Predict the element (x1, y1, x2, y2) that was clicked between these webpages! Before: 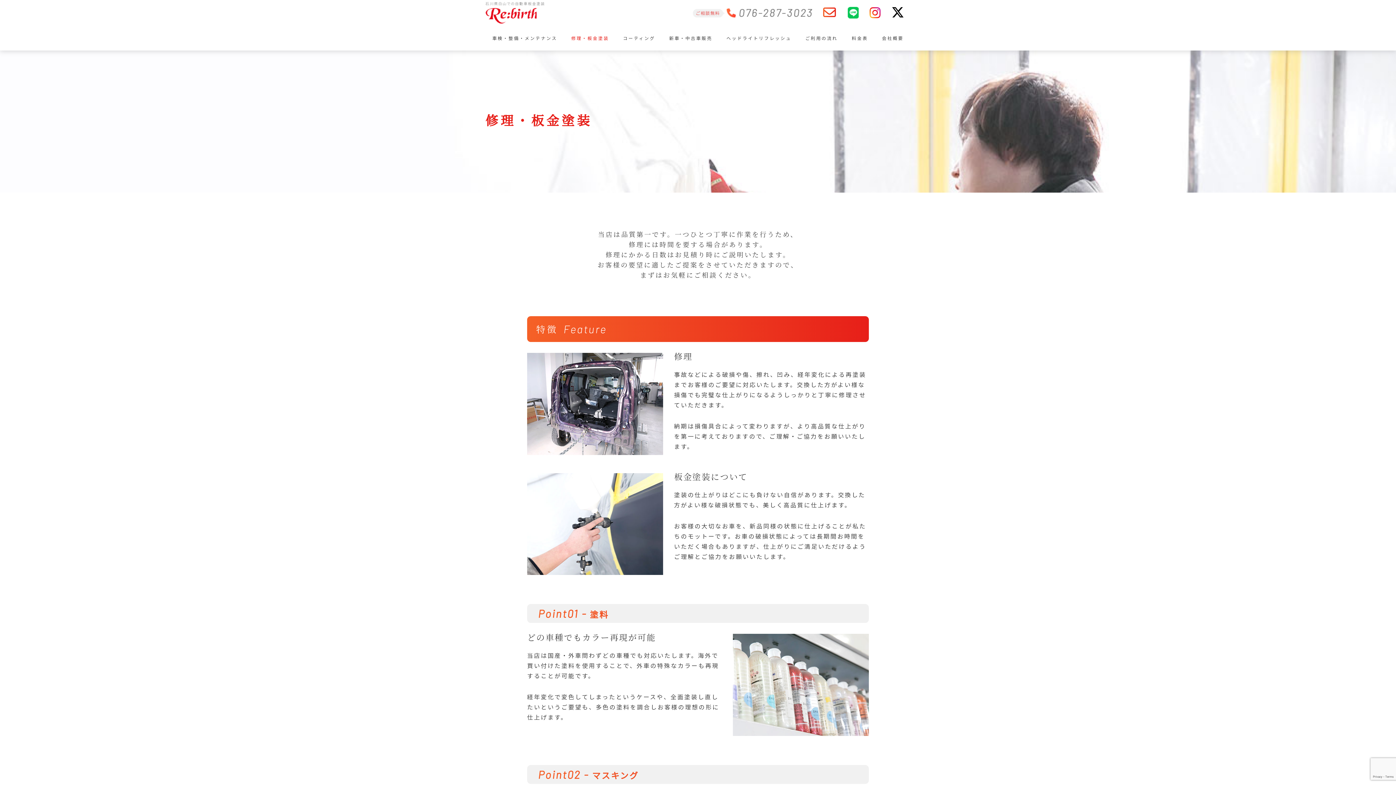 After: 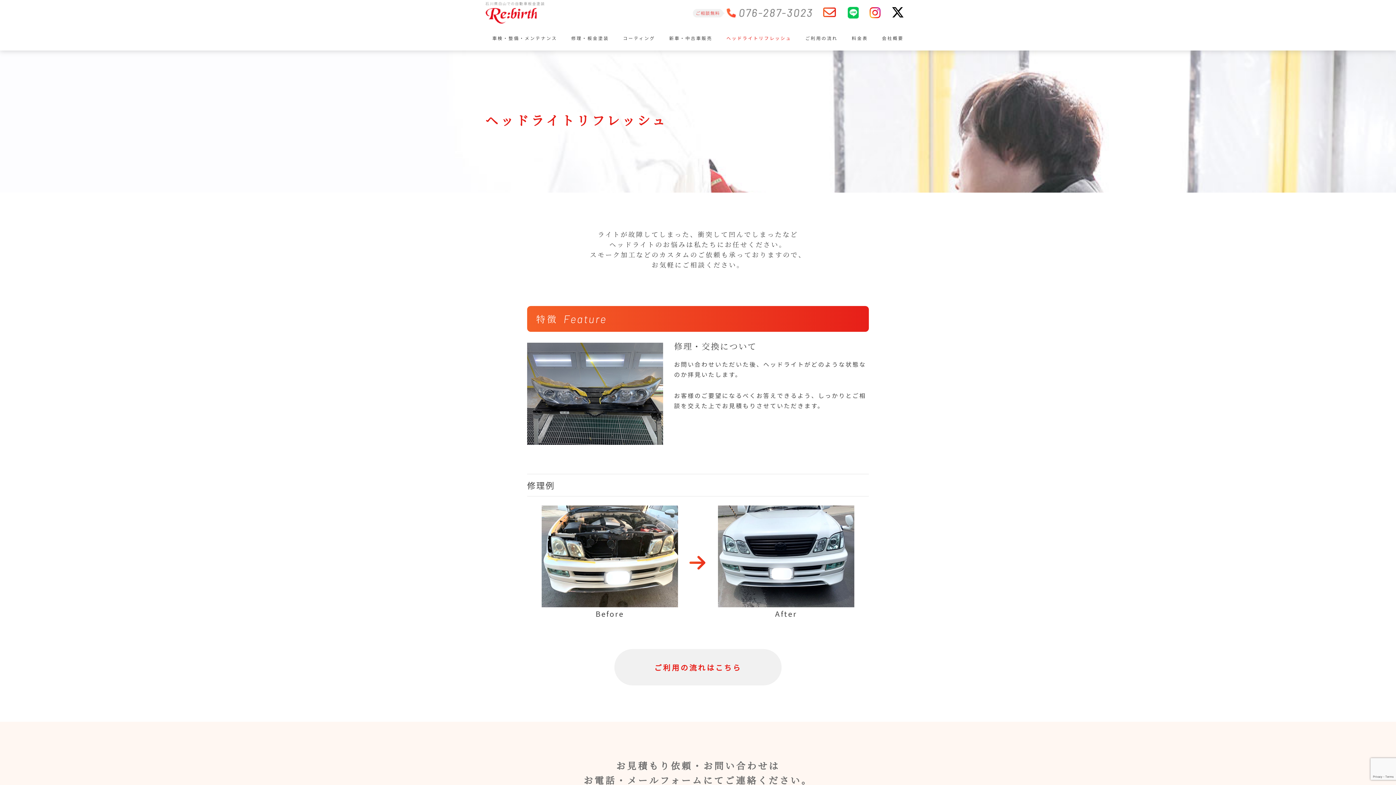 Action: label: ヘッドライトリフレッシュ bbox: (726, 34, 791, 41)